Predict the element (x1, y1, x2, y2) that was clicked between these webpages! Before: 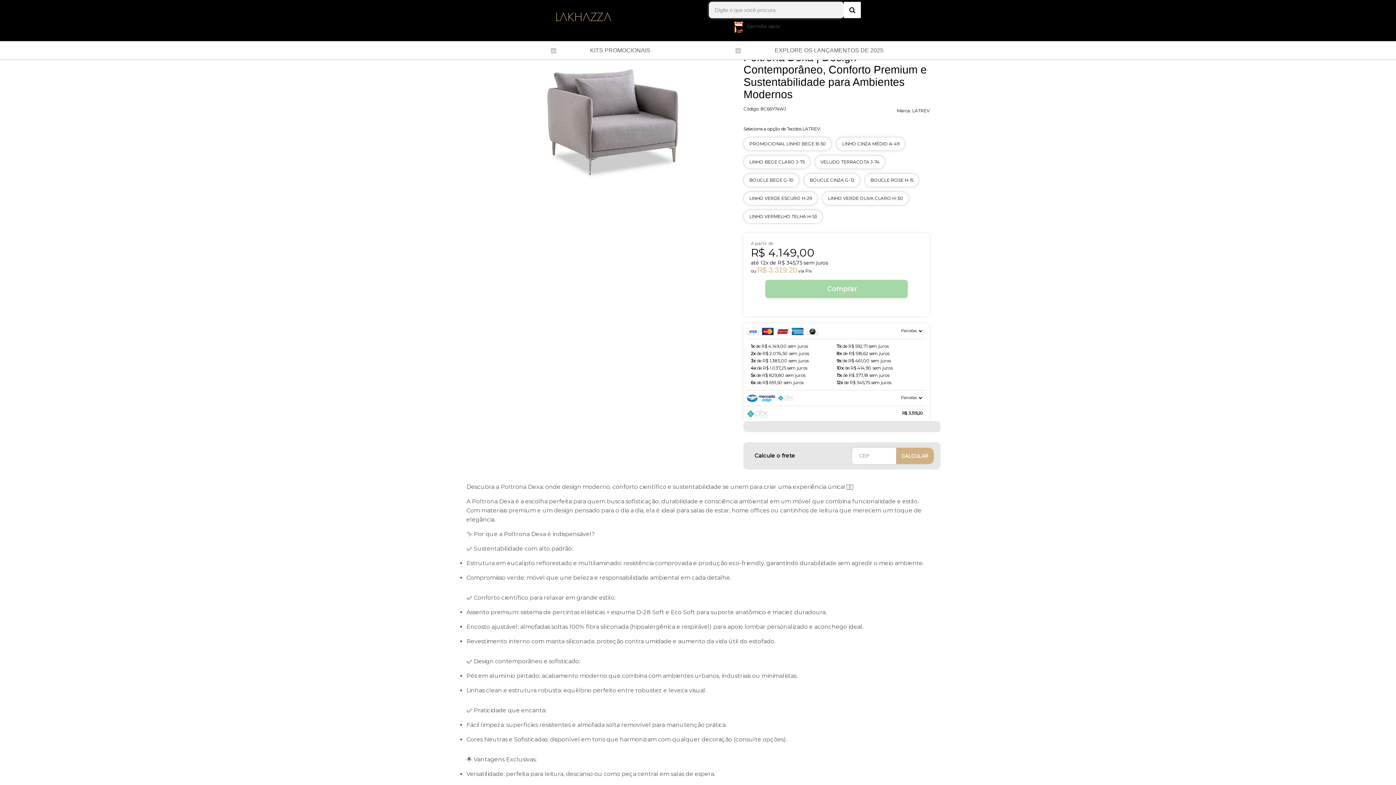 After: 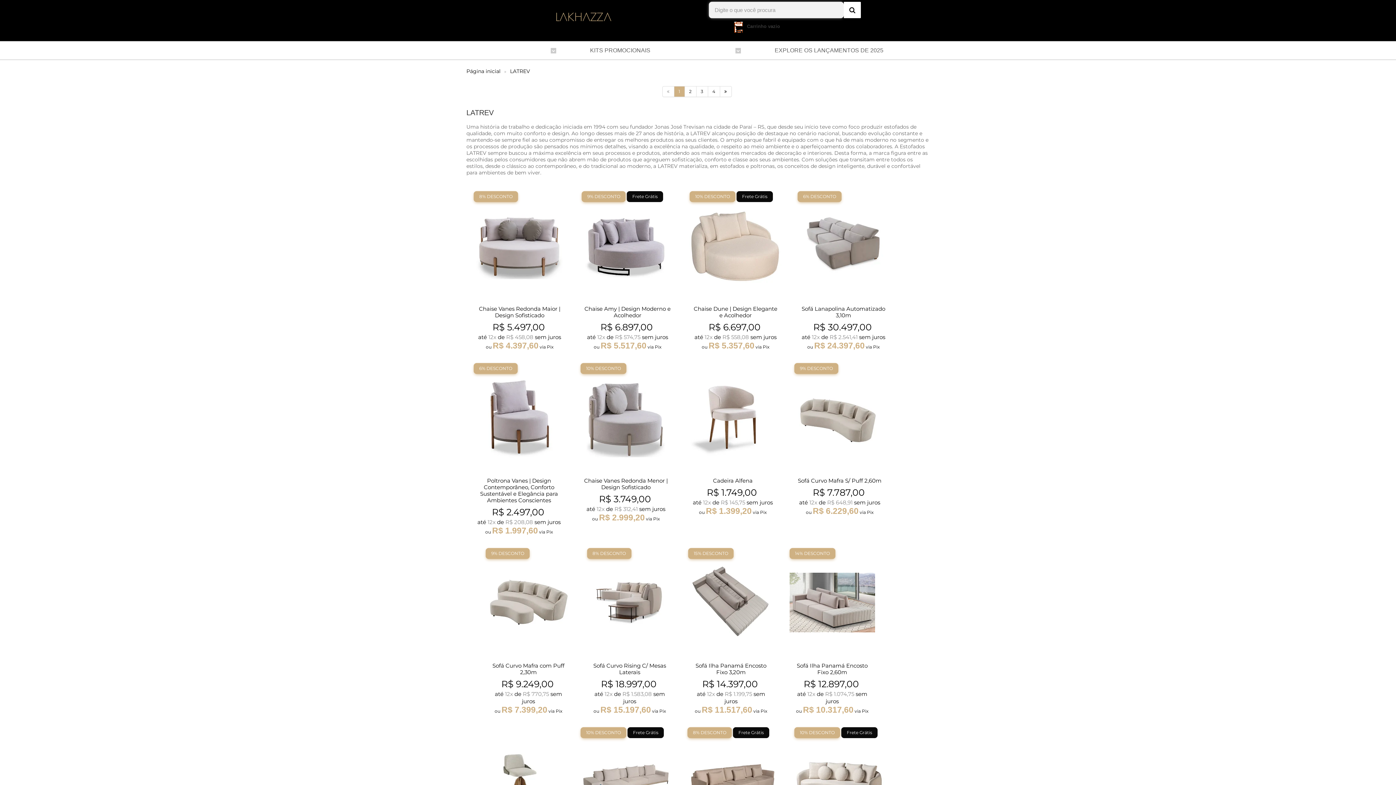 Action: label: LATREV bbox: (912, 108, 929, 113)